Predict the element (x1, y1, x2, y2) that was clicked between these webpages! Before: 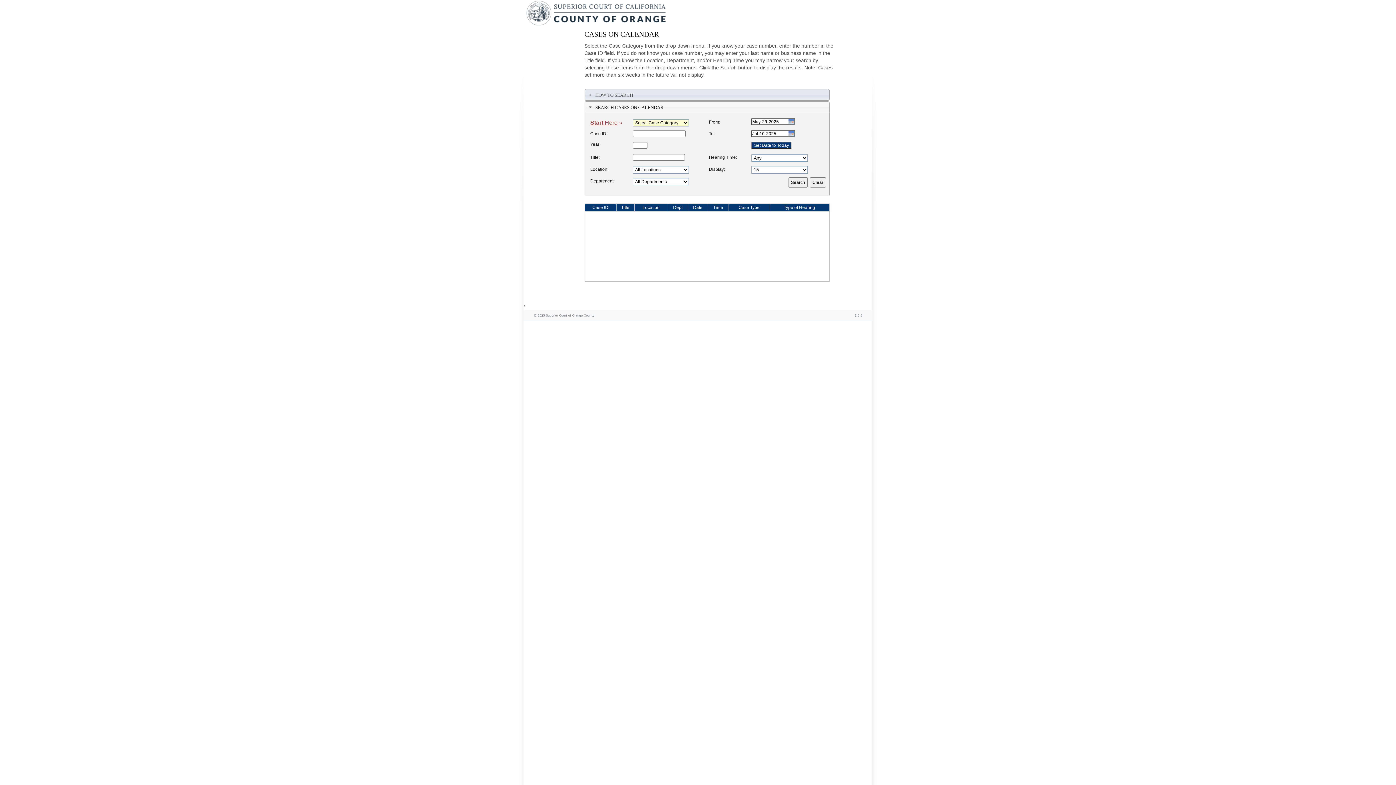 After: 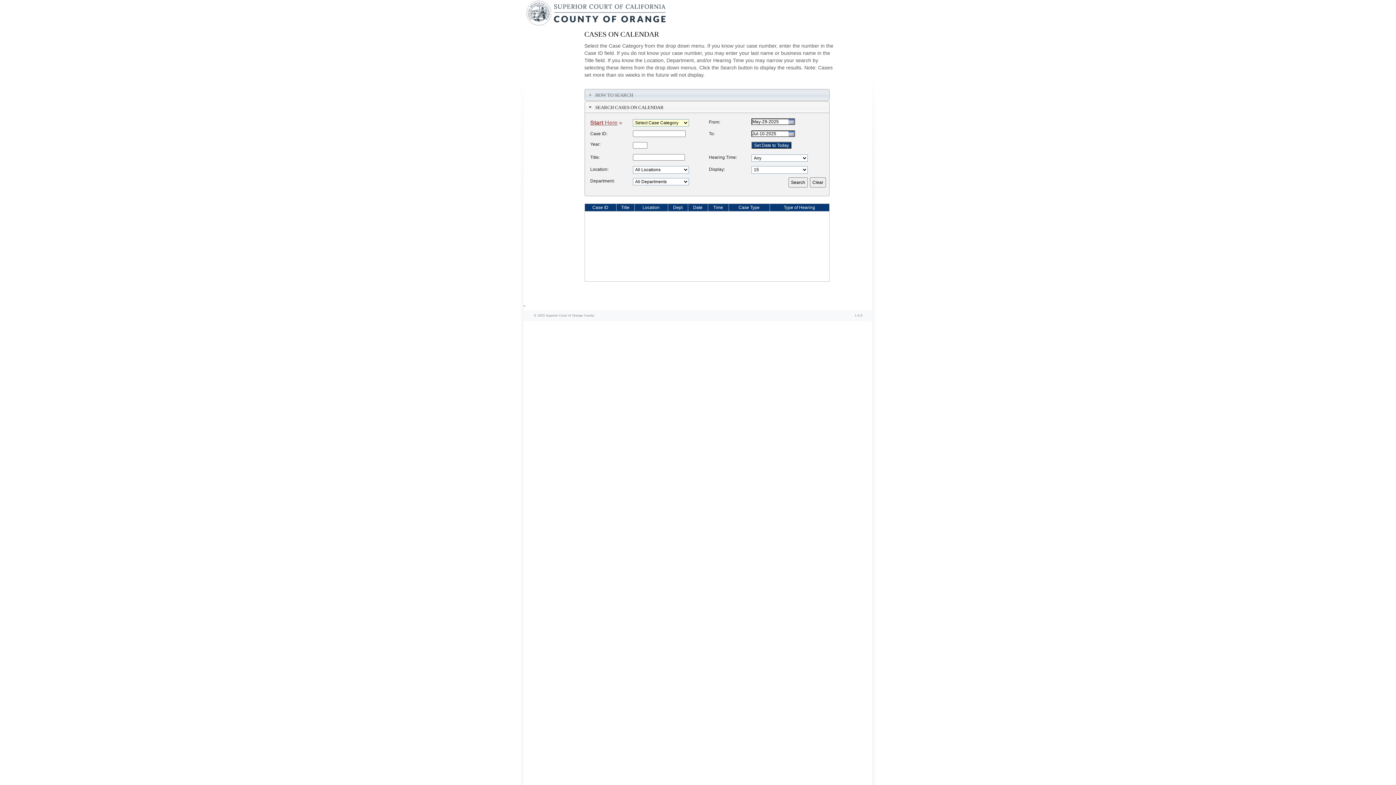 Action: label: Title bbox: (617, 204, 633, 210)